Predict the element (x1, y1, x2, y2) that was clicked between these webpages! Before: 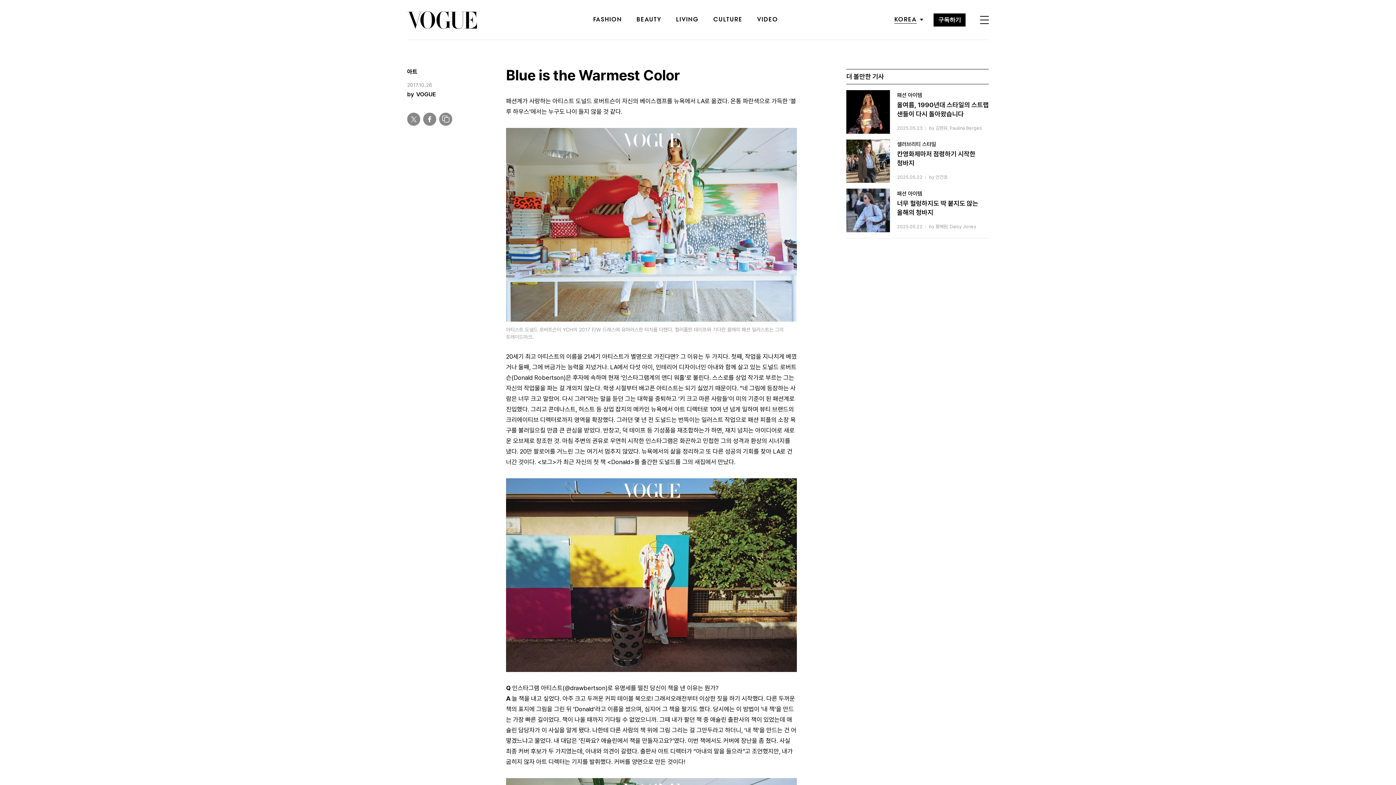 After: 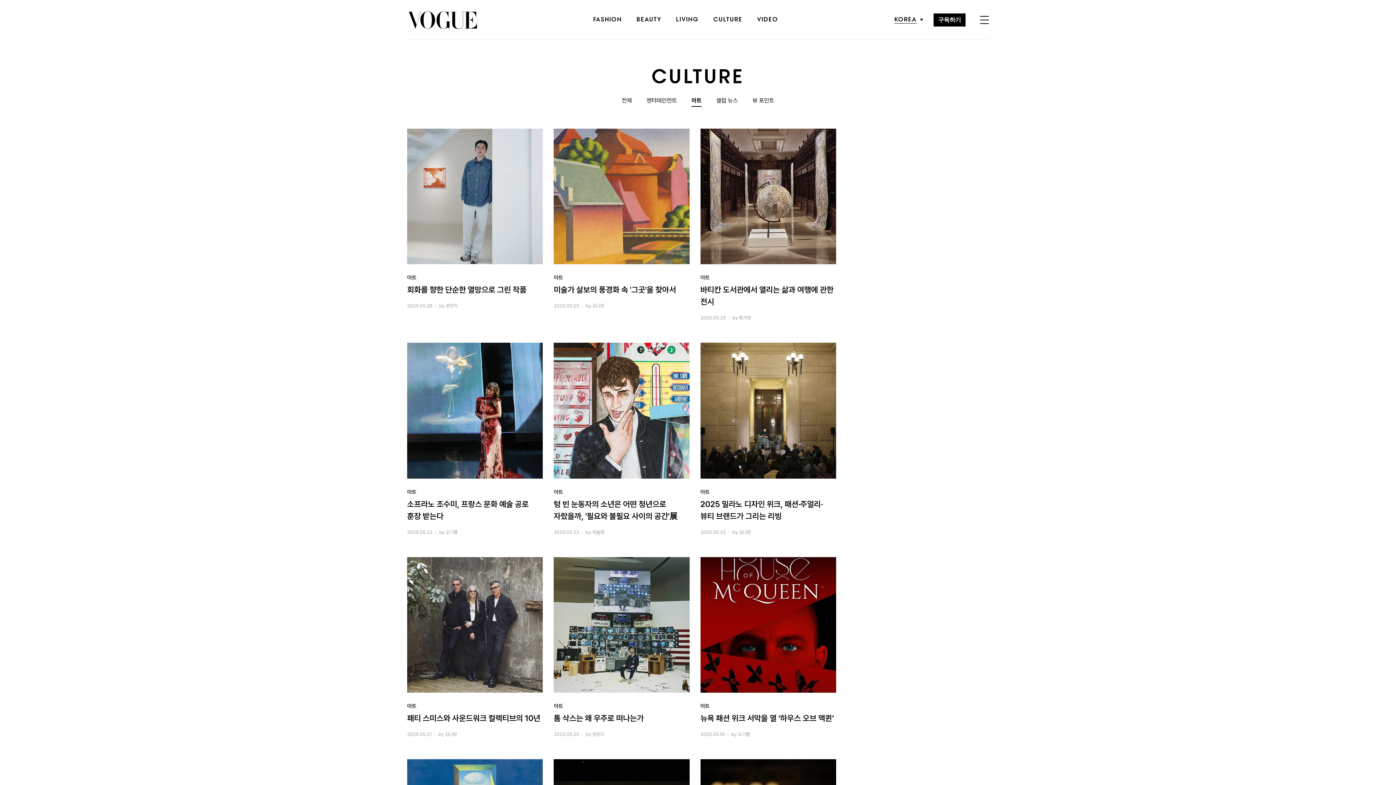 Action: label: 아트 bbox: (407, 68, 417, 75)